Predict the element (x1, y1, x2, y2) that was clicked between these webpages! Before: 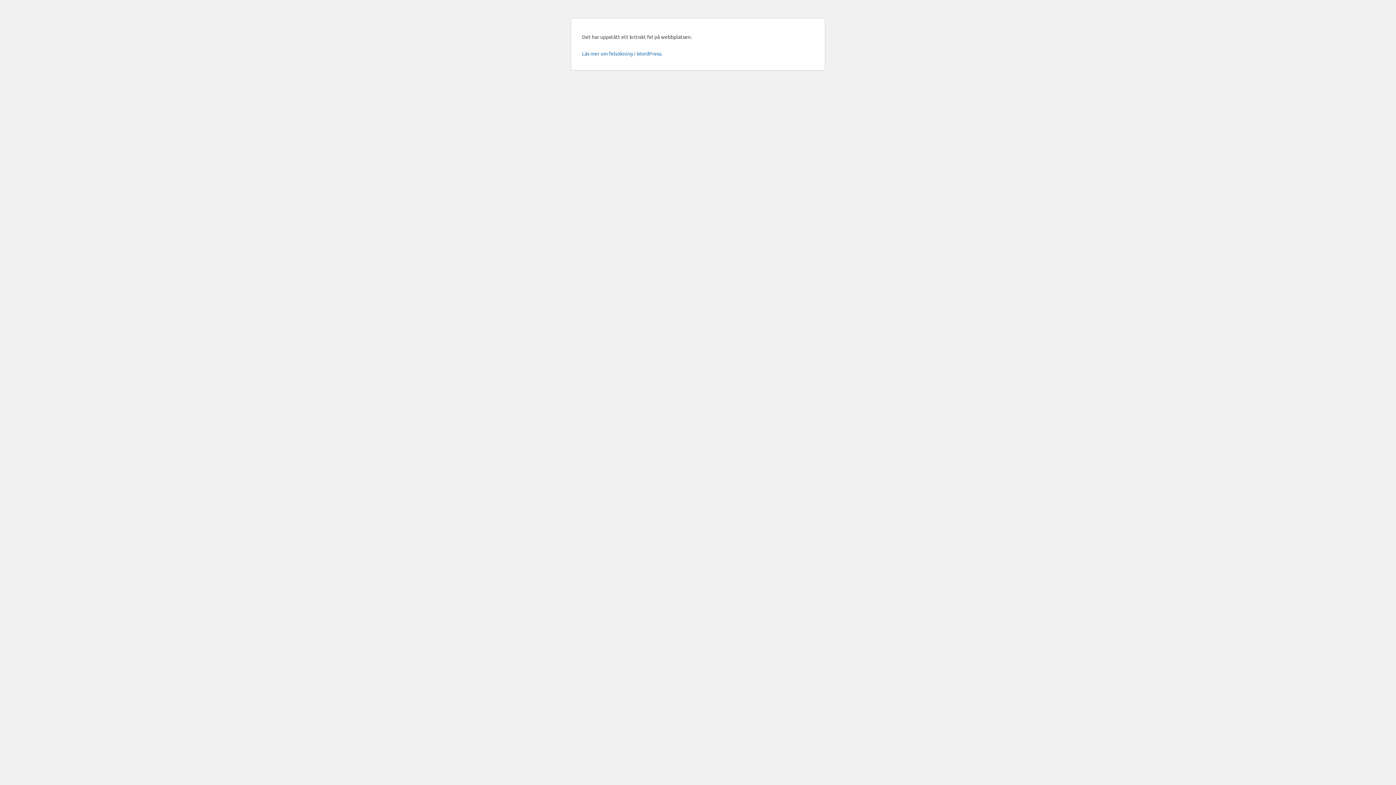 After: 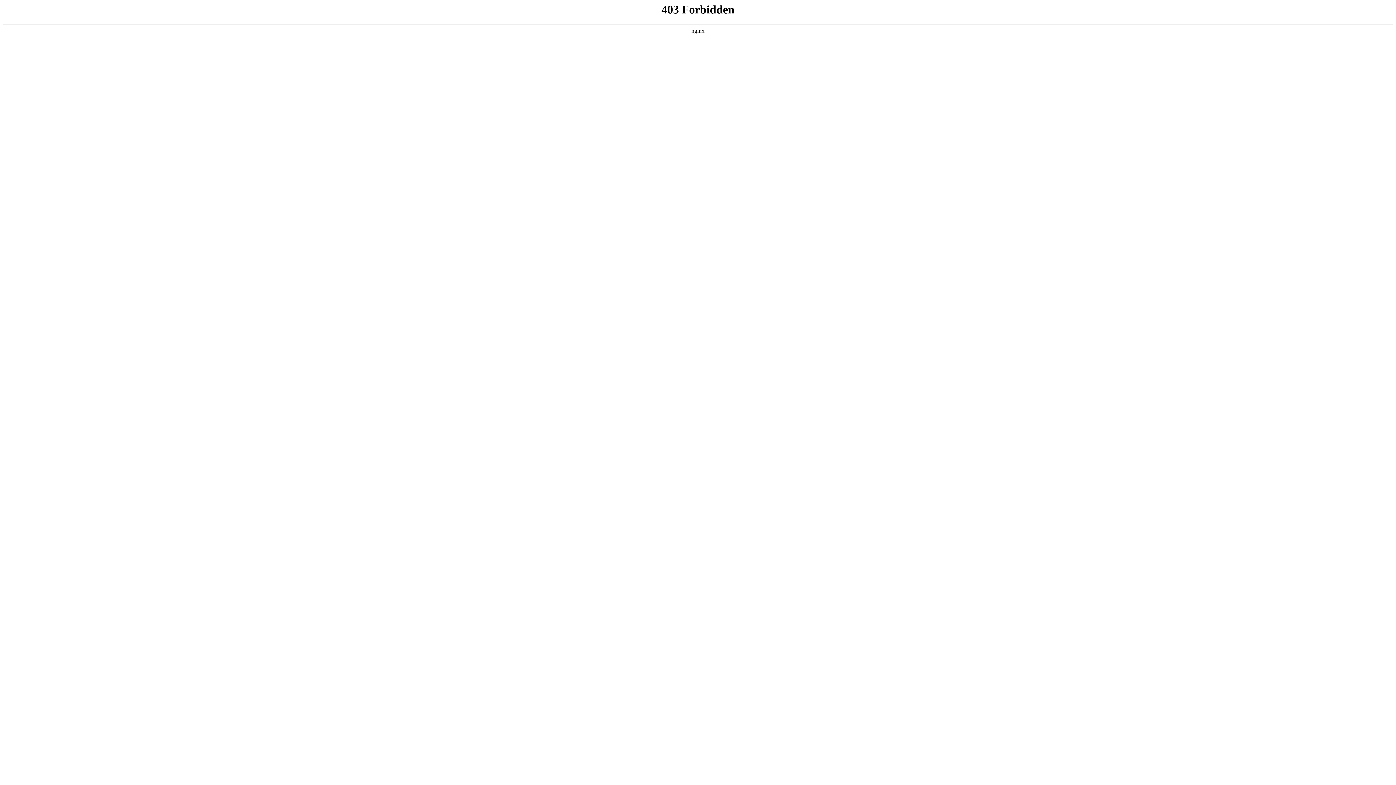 Action: bbox: (582, 50, 662, 56) label: Läs mer om felsökning i WordPress.